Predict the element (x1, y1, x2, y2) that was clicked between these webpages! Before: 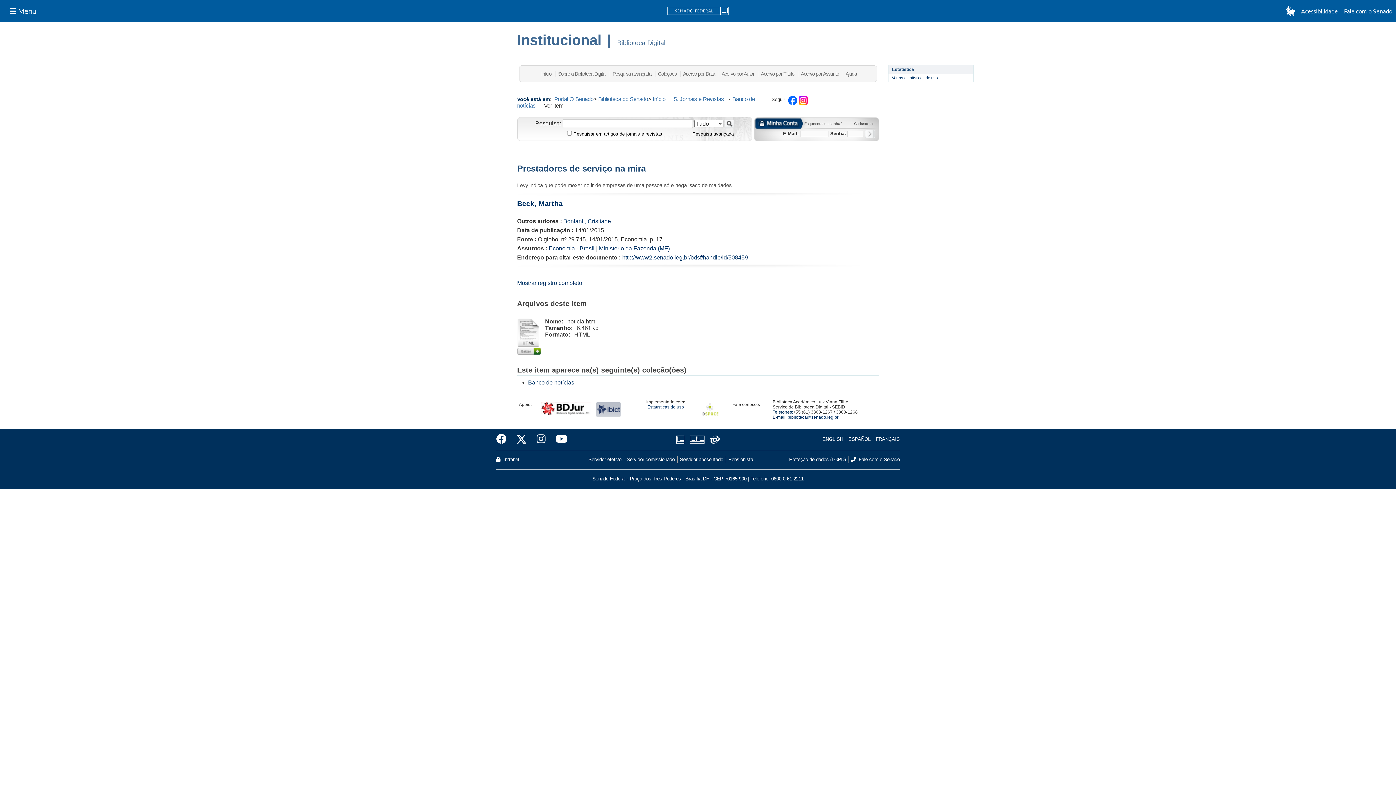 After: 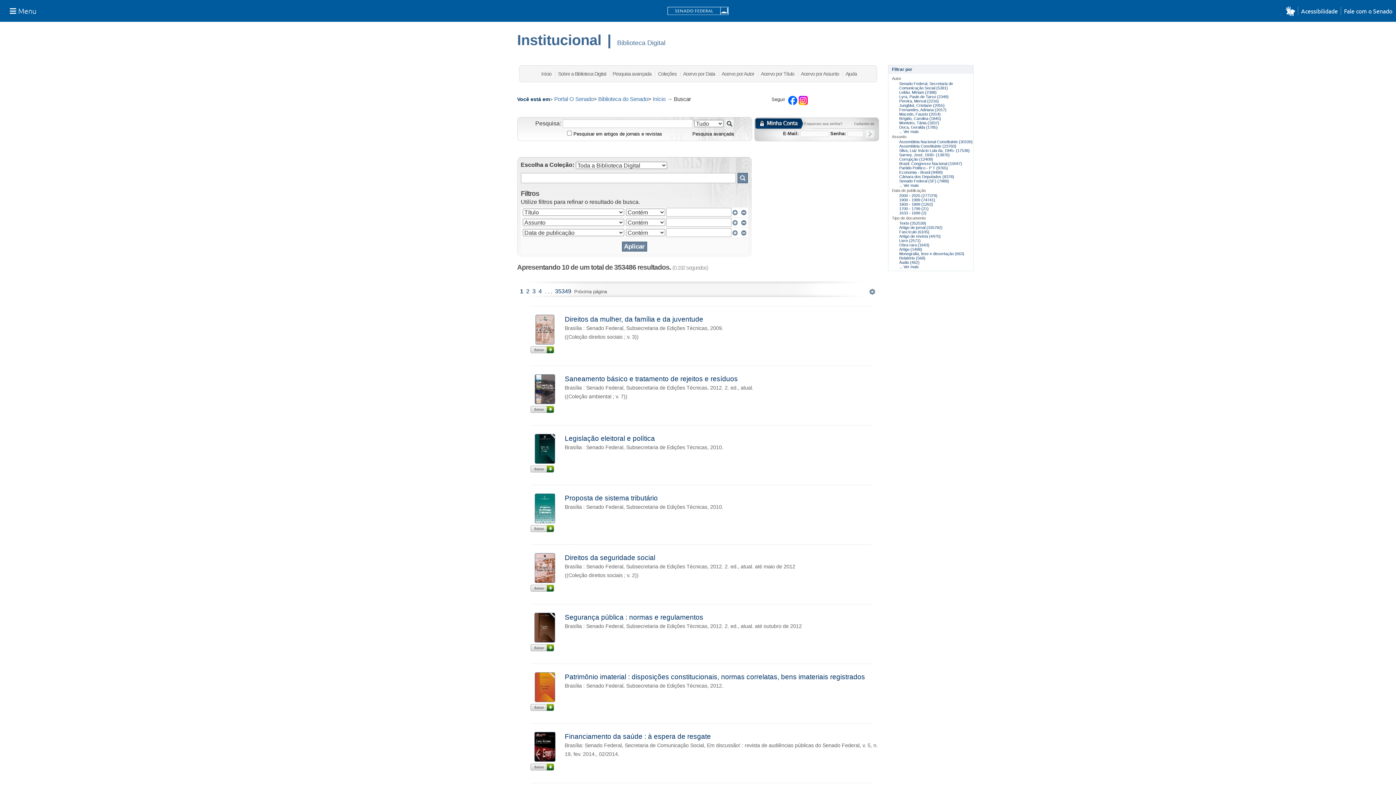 Action: bbox: (692, 129, 734, 138) label: Pesquisa avançada